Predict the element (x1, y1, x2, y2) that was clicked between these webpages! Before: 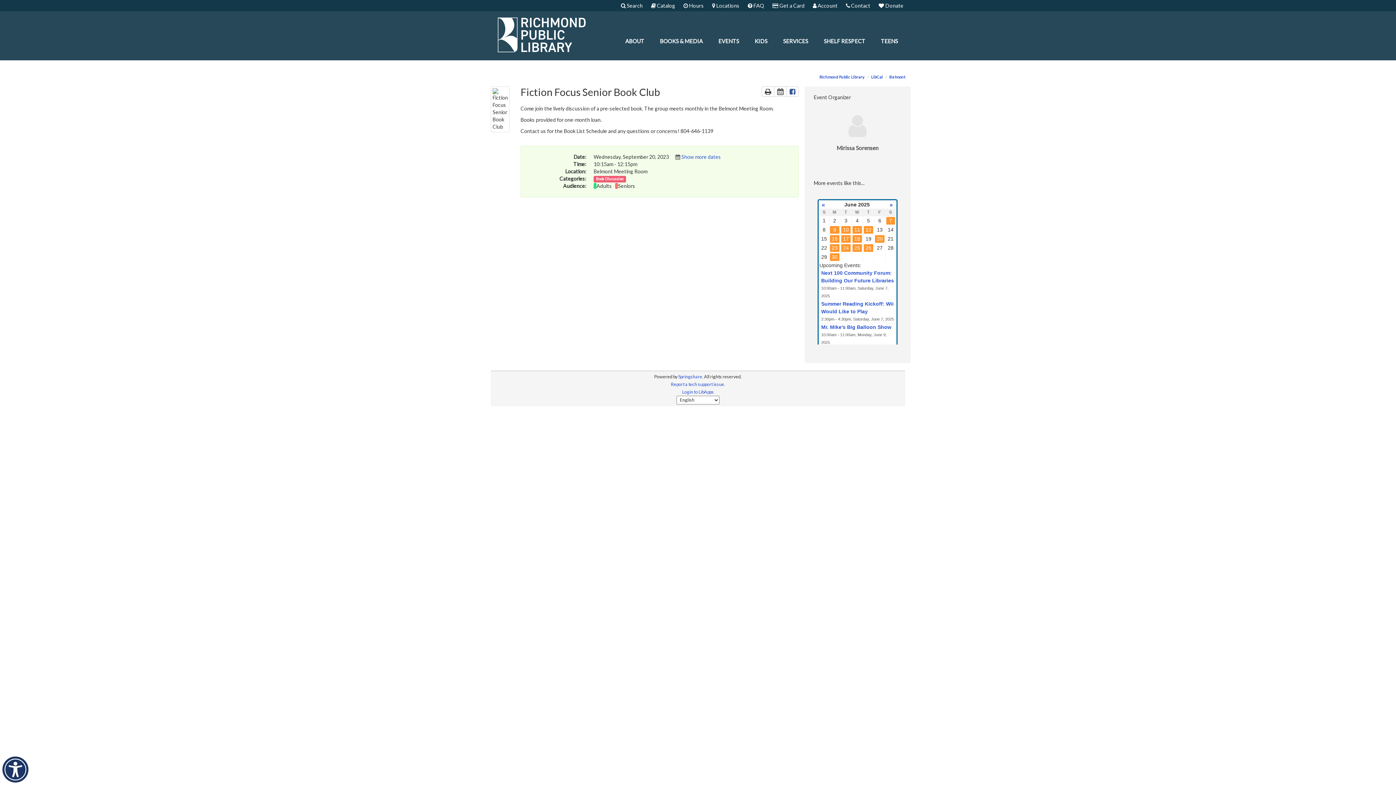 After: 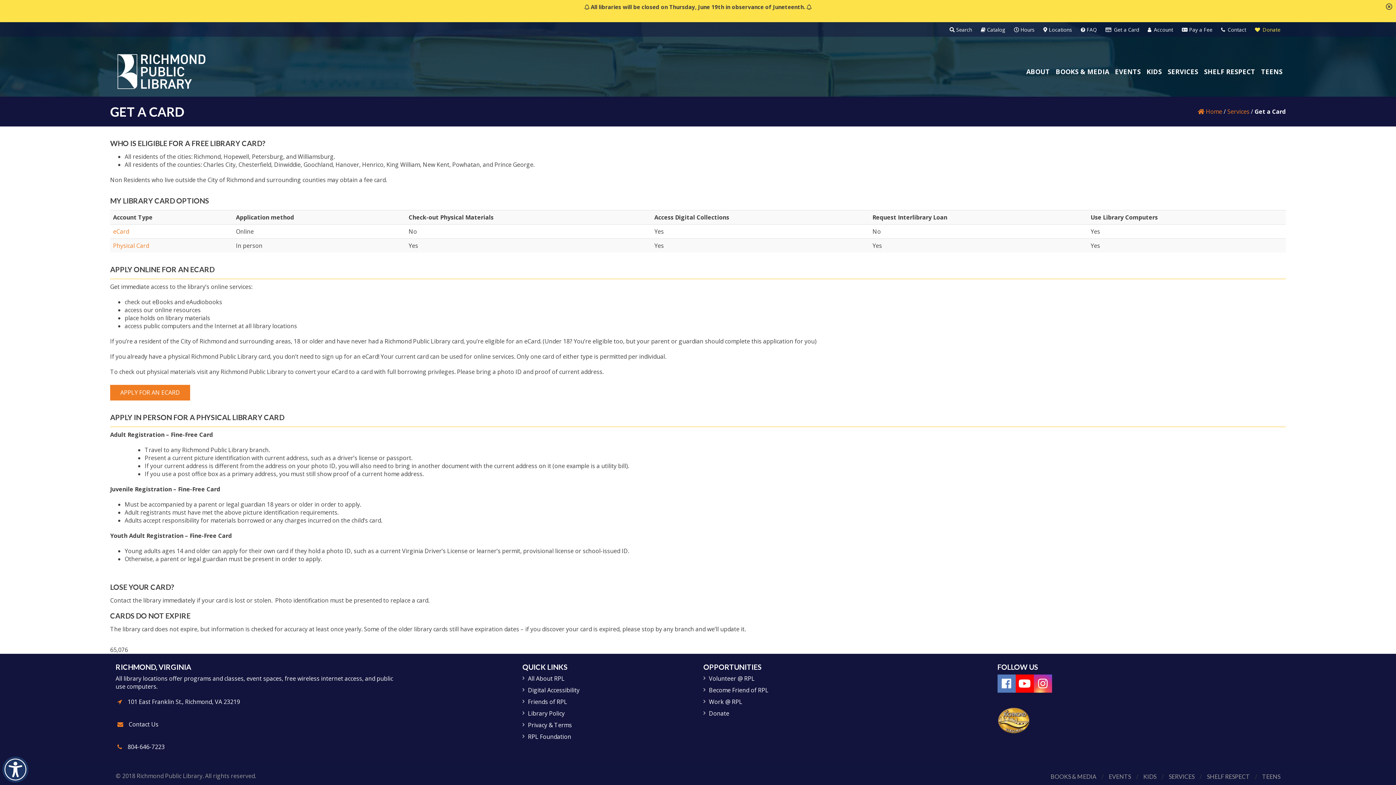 Action: bbox: (772, 2, 804, 8) label:  Get a Card